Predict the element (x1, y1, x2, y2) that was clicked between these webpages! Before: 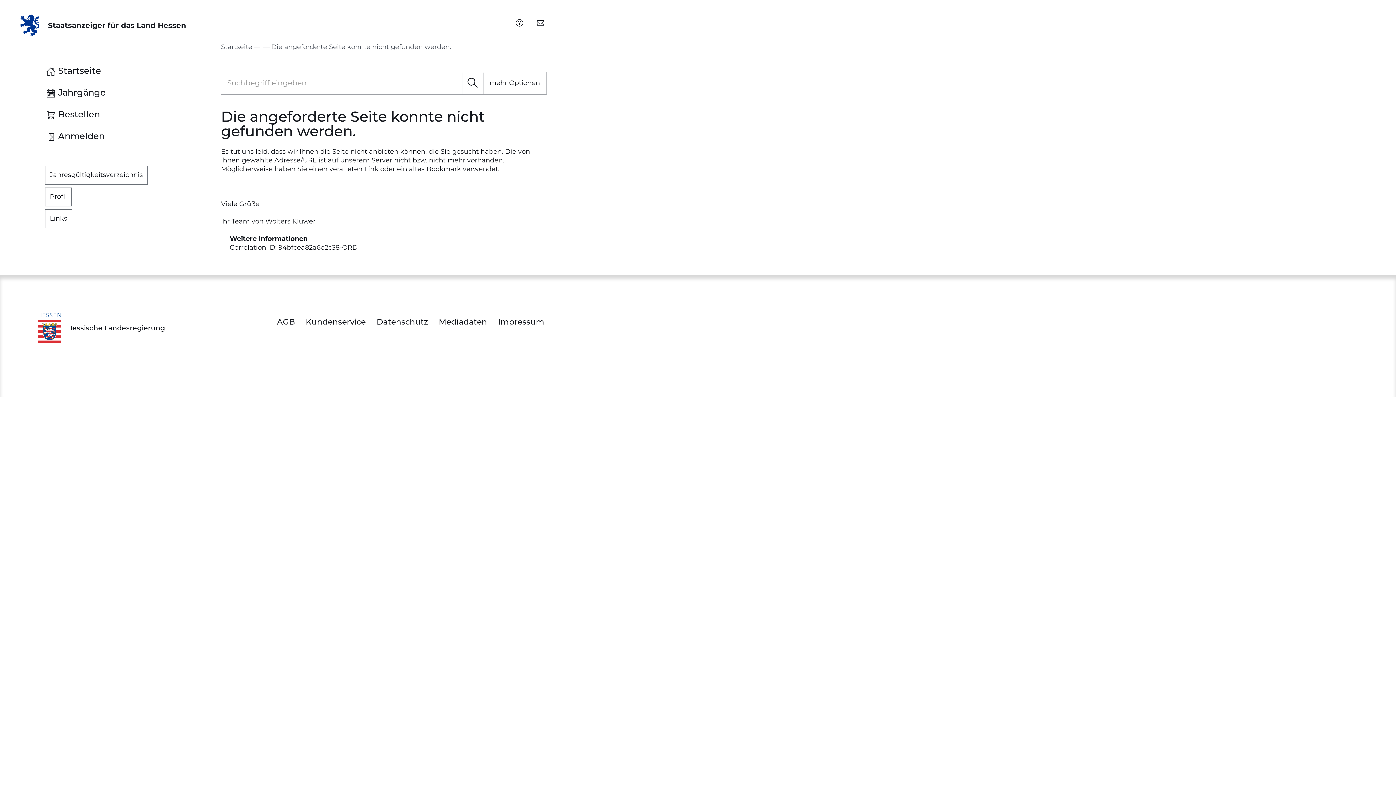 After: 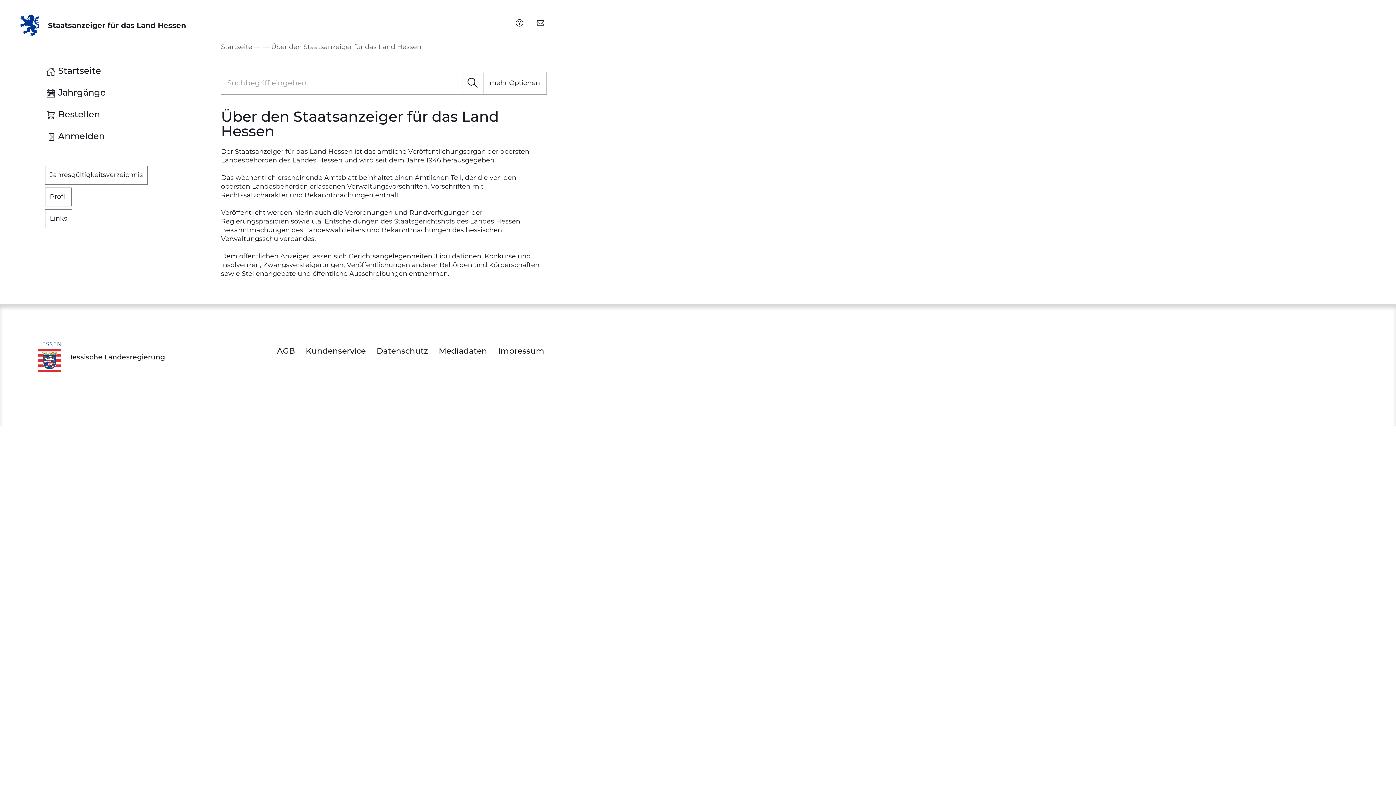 Action: bbox: (45, 187, 71, 206) label: Profil